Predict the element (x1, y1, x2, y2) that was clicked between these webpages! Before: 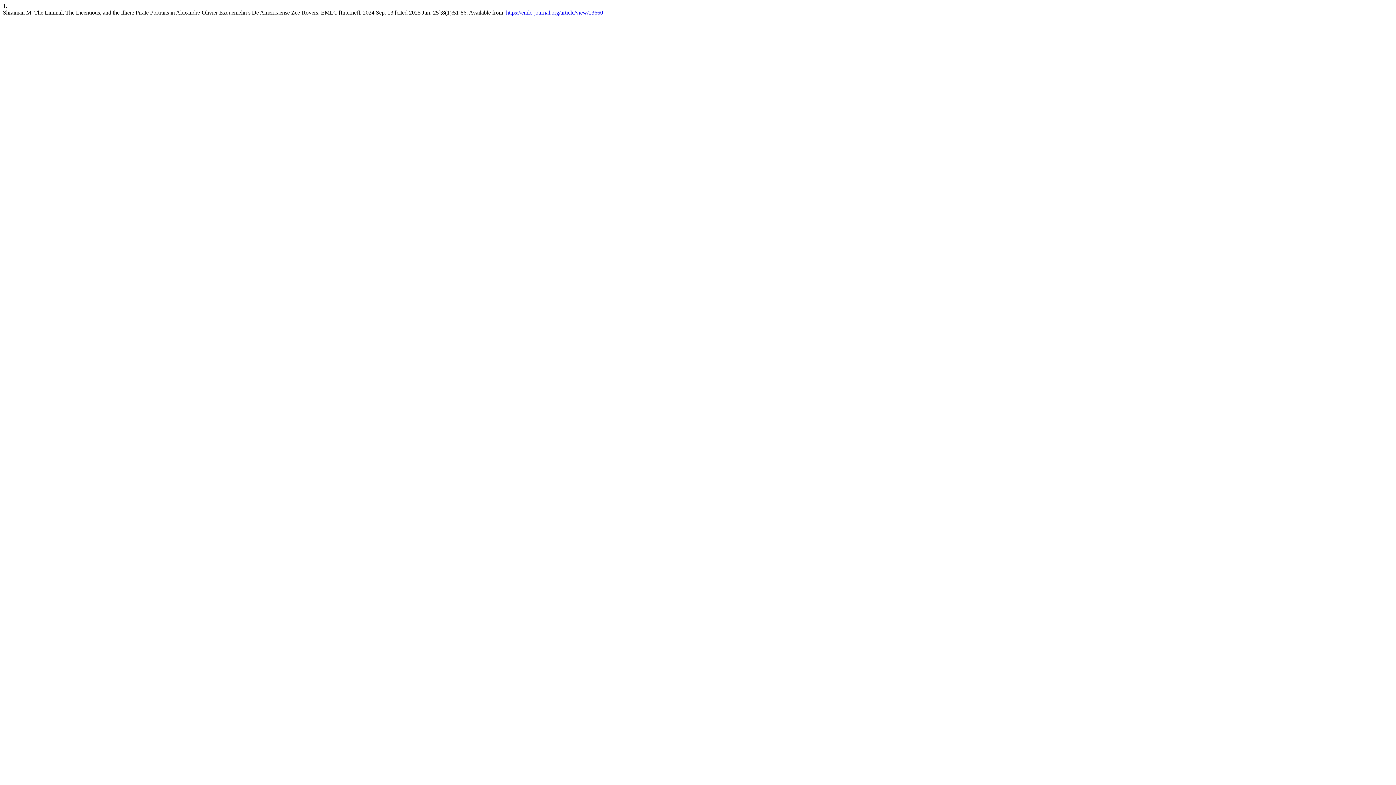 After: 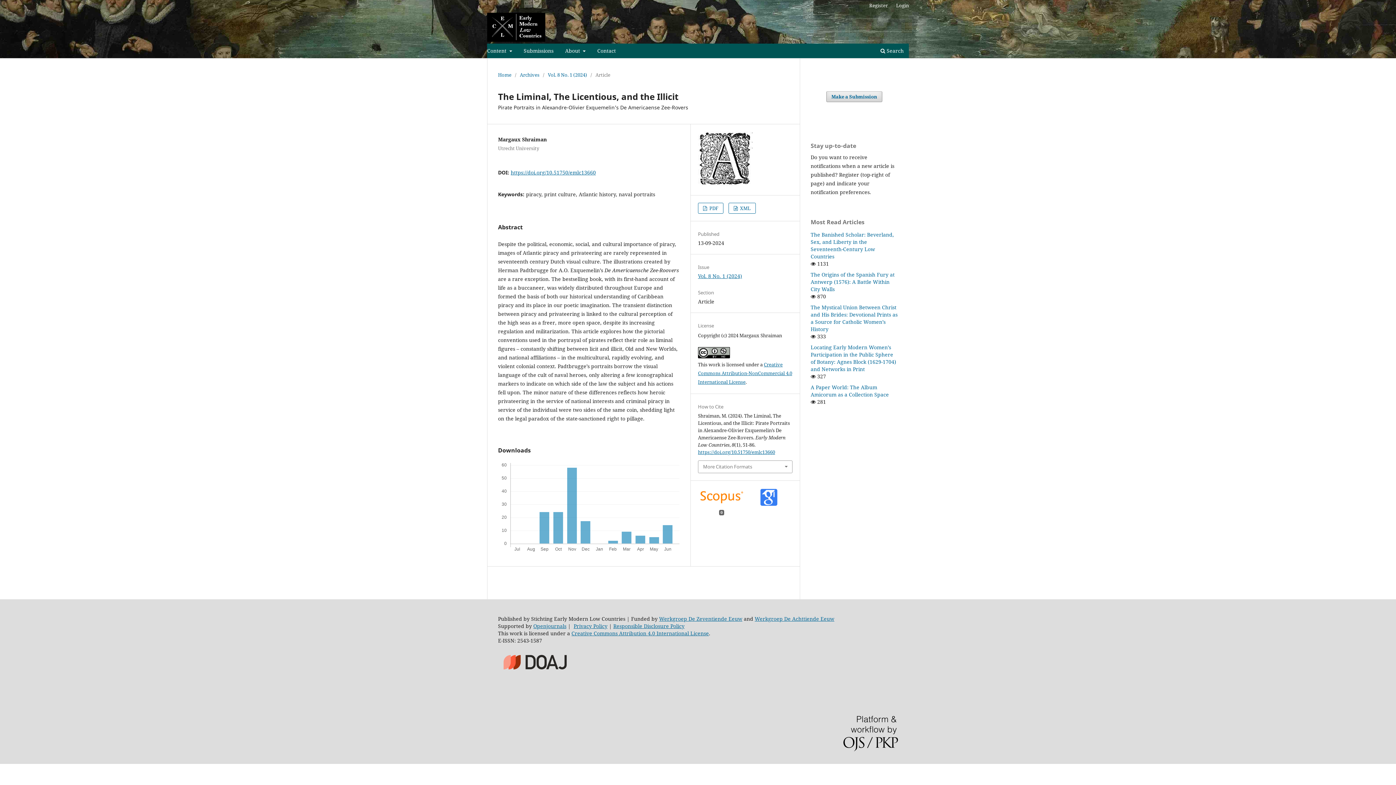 Action: bbox: (506, 9, 603, 15) label: https://emlc-journal.org/article/view/13660